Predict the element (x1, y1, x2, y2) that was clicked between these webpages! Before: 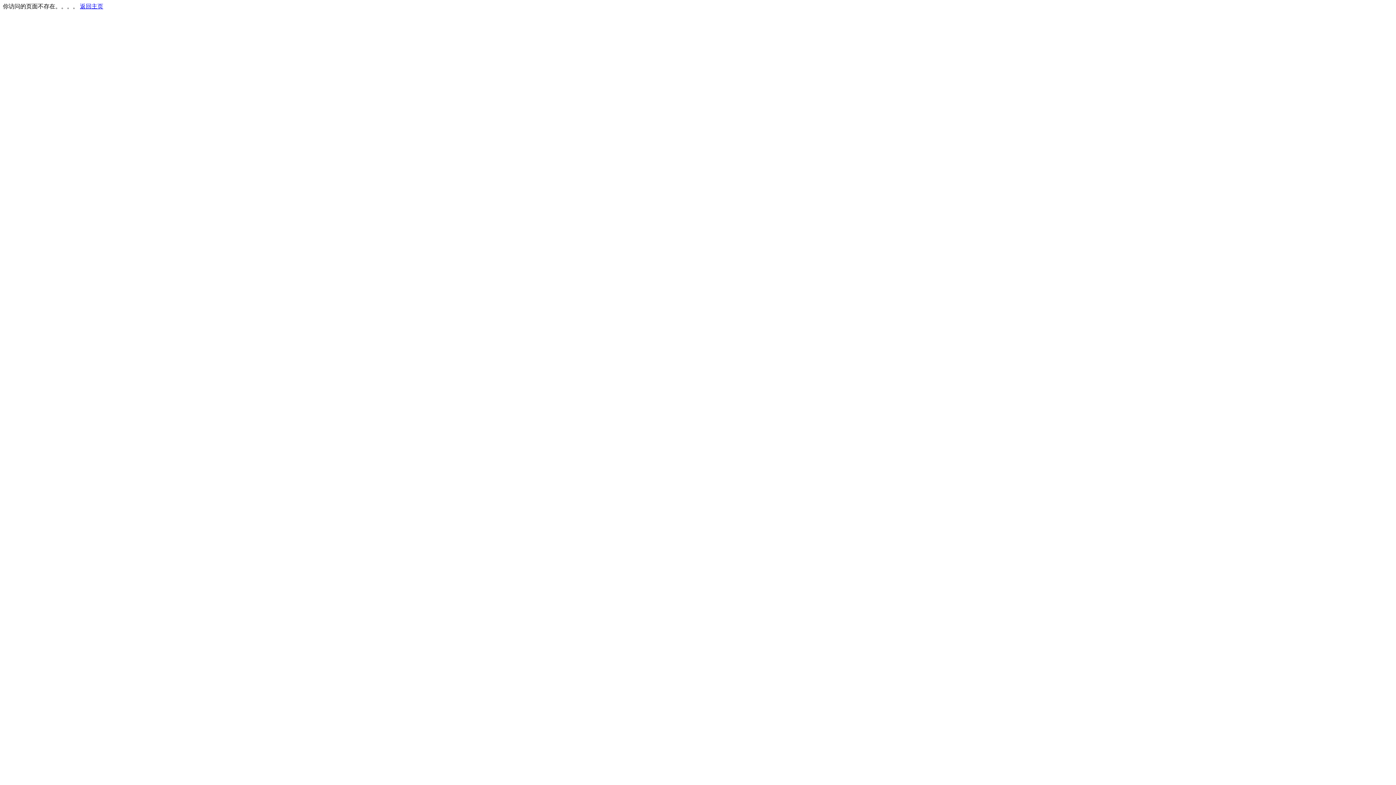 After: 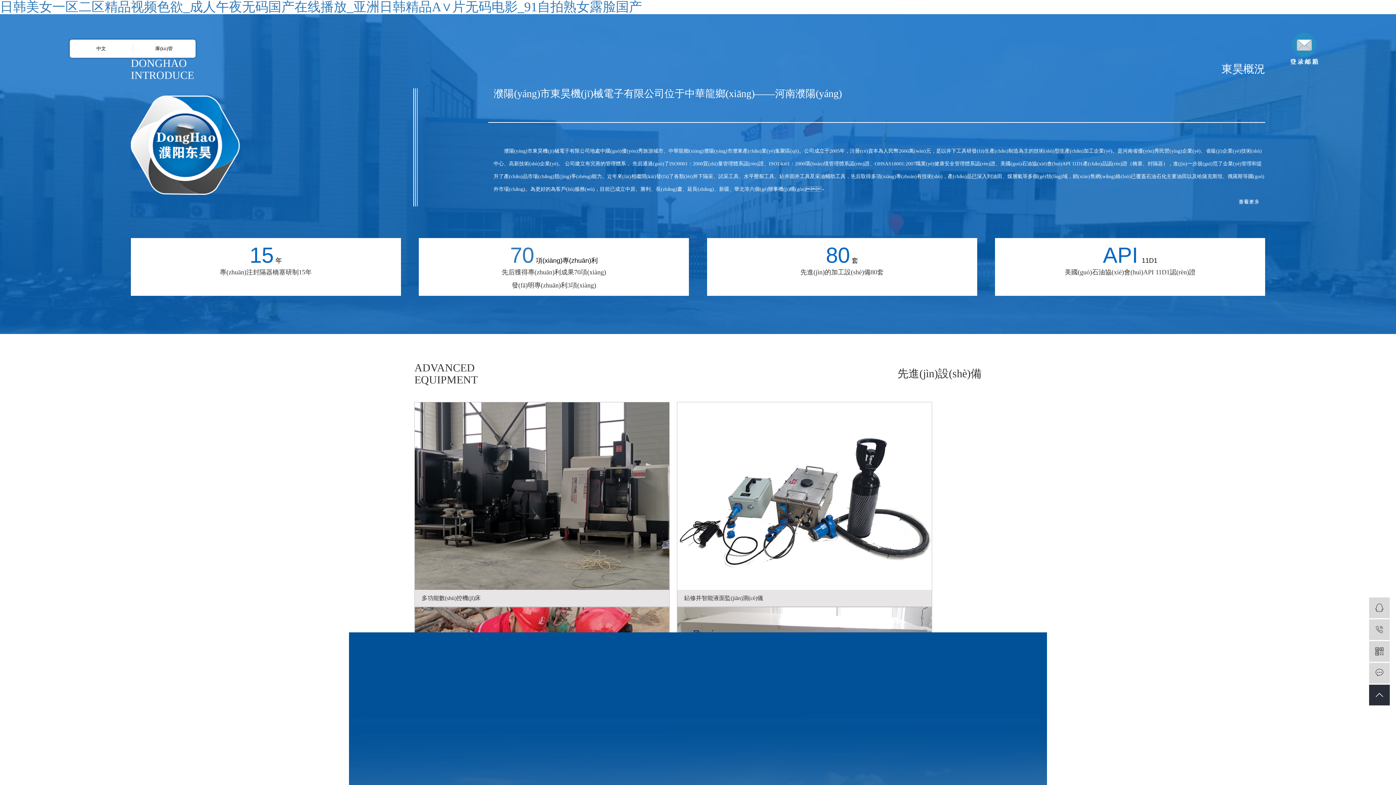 Action: bbox: (80, 3, 103, 9) label: 返回主页